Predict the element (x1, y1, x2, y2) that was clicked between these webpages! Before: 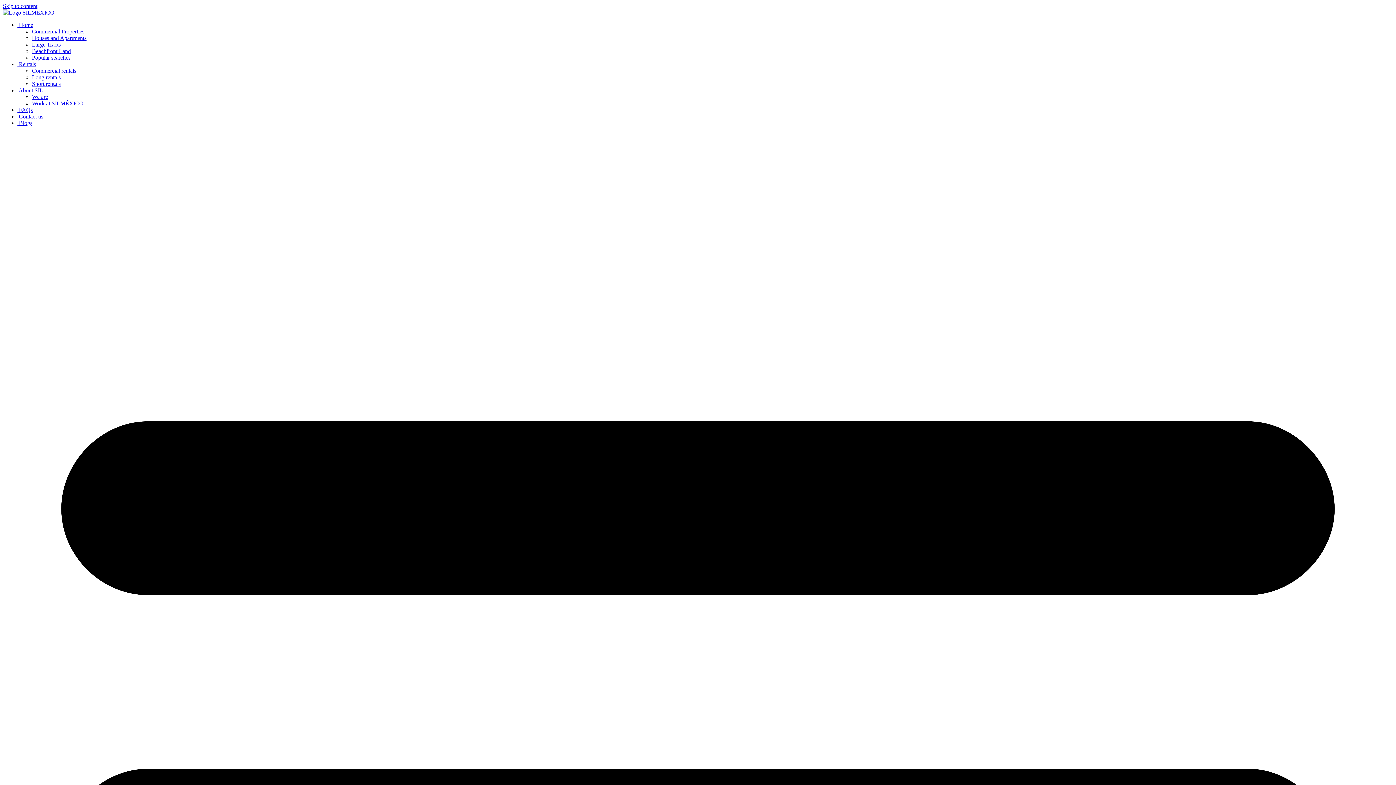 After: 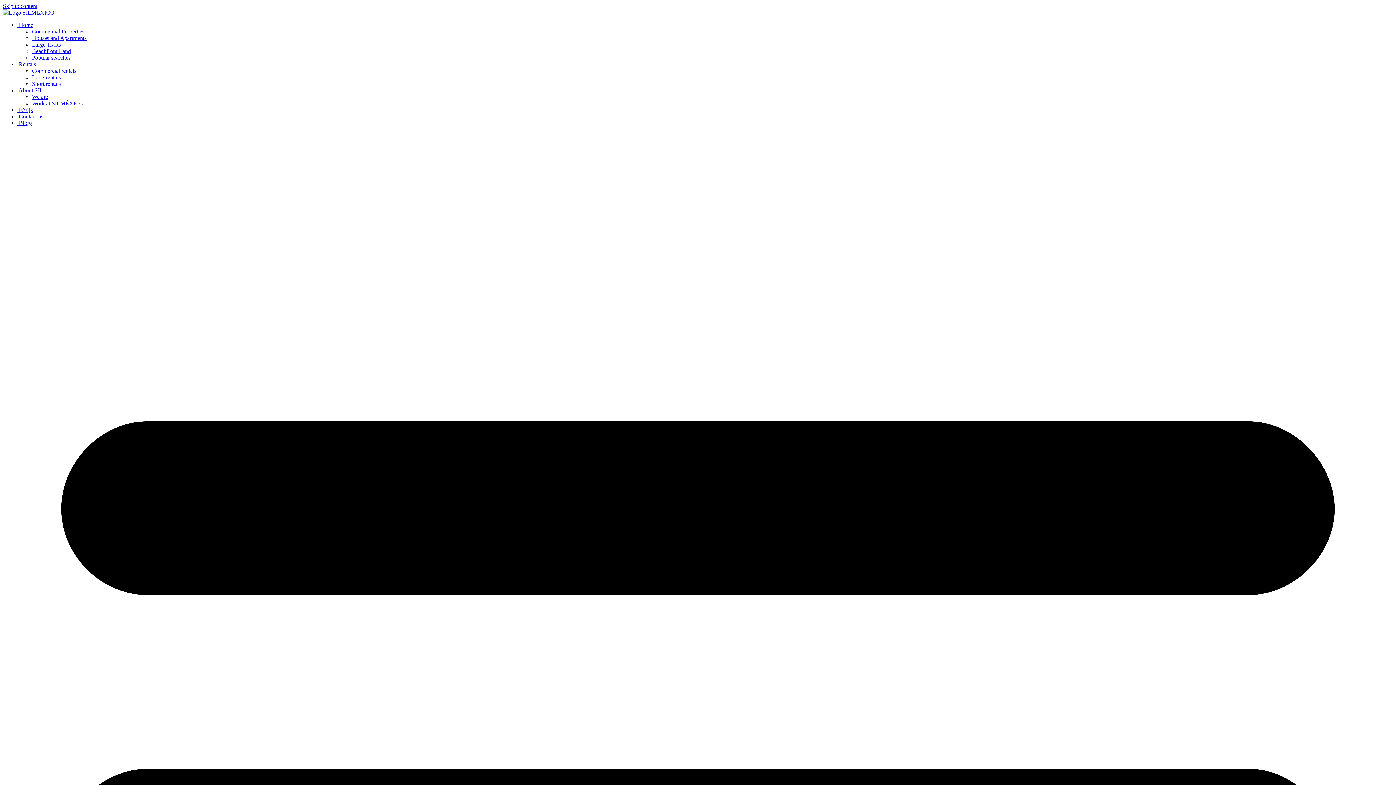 Action: label: Beachfront Land bbox: (32, 85, 70, 92)